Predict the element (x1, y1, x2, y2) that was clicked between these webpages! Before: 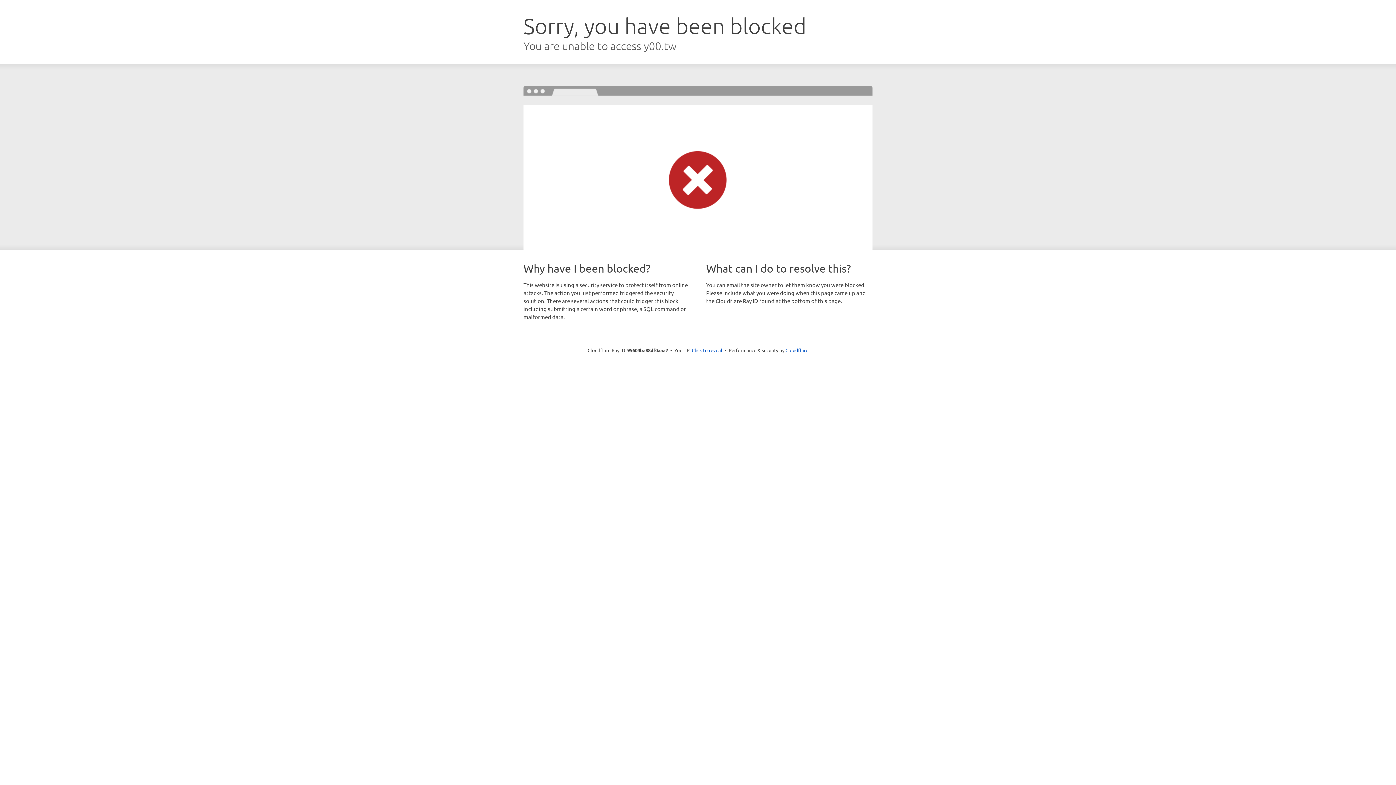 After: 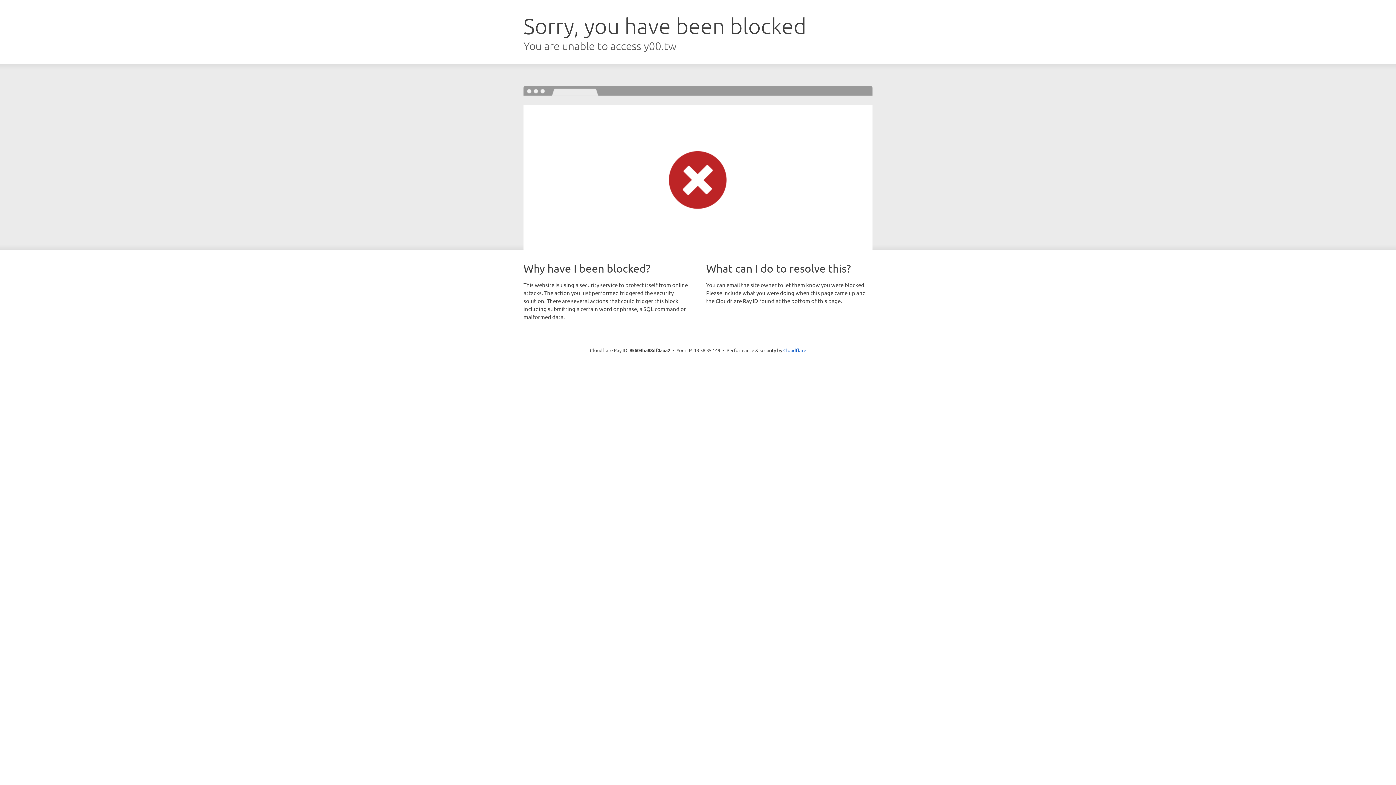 Action: label: Click to reveal bbox: (692, 346, 722, 353)